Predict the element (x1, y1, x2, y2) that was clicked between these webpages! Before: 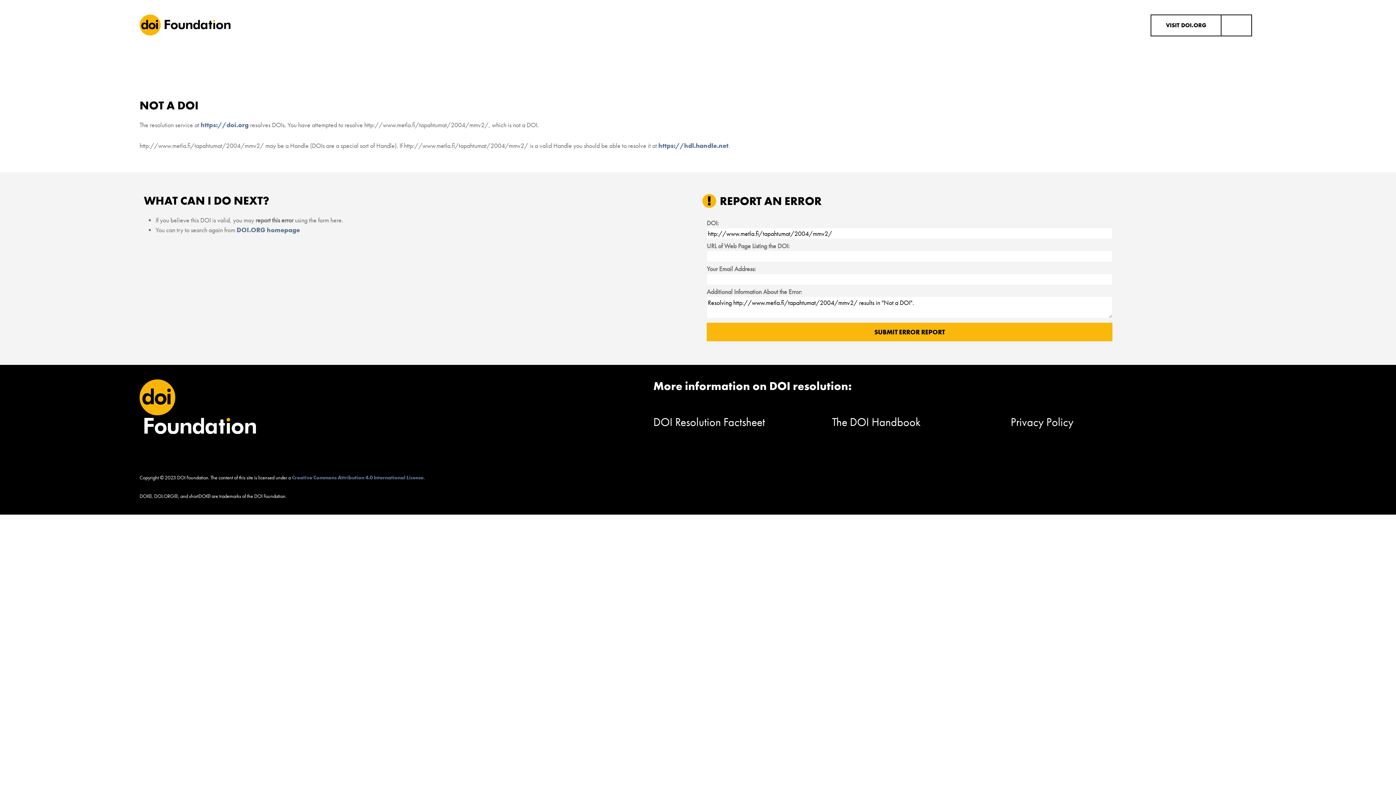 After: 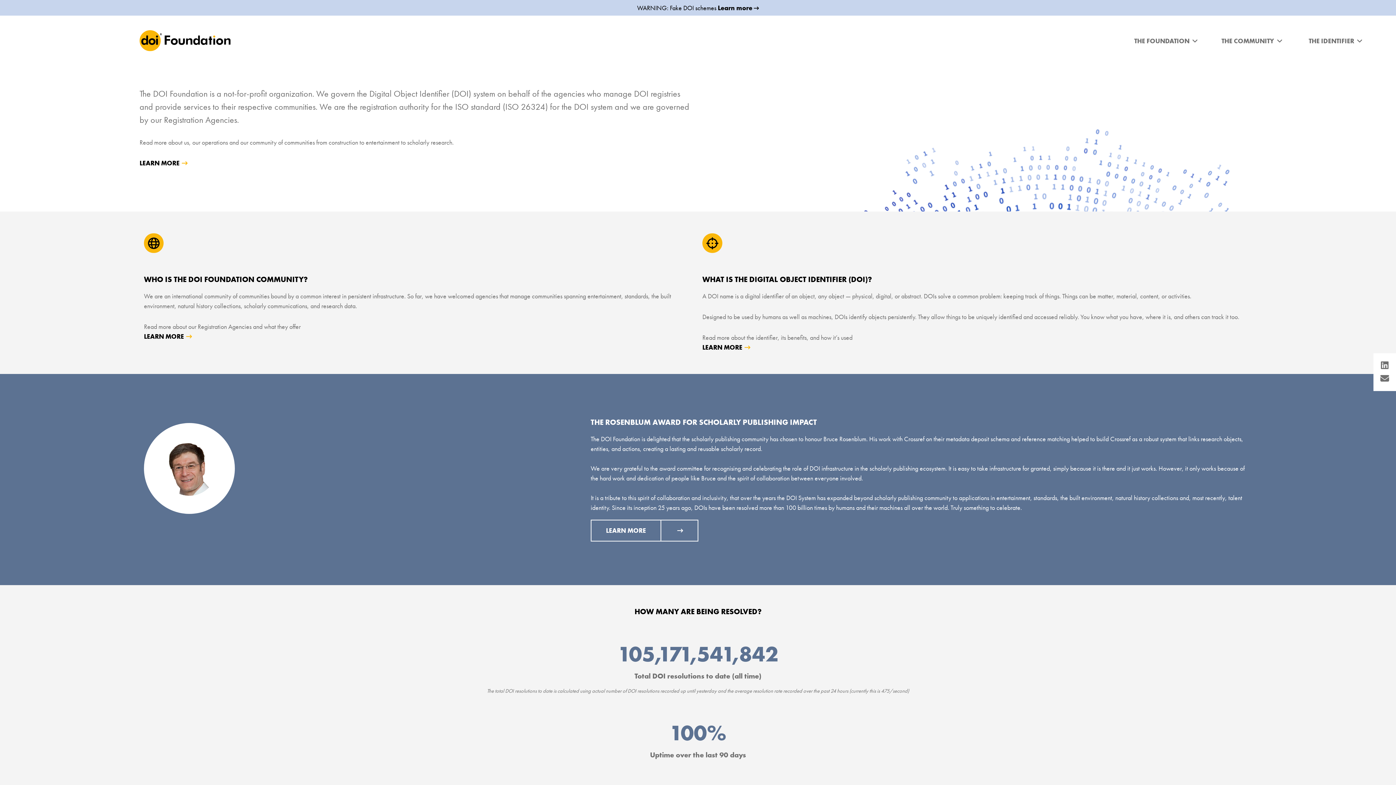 Action: label: VISIT DOI.ORG bbox: (1151, 15, 1251, 35)